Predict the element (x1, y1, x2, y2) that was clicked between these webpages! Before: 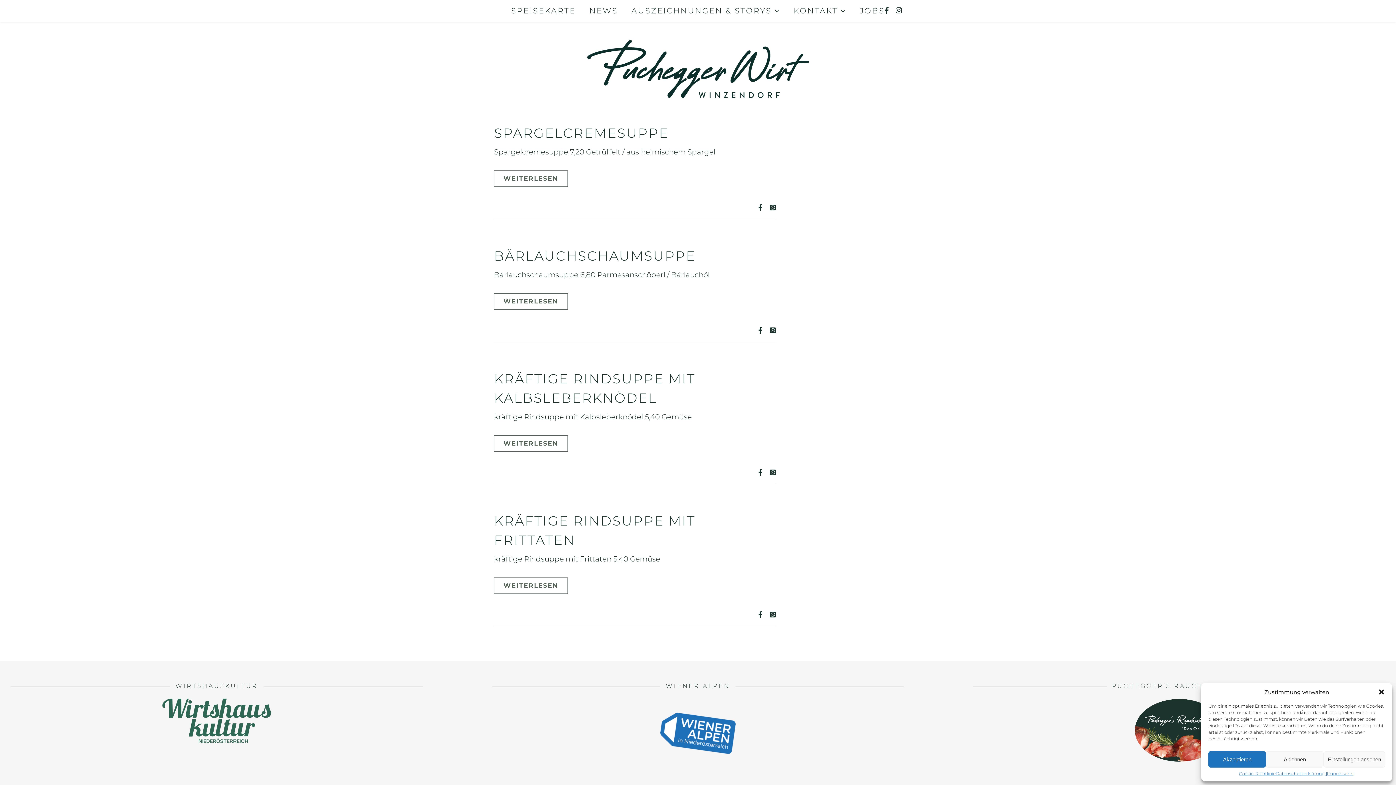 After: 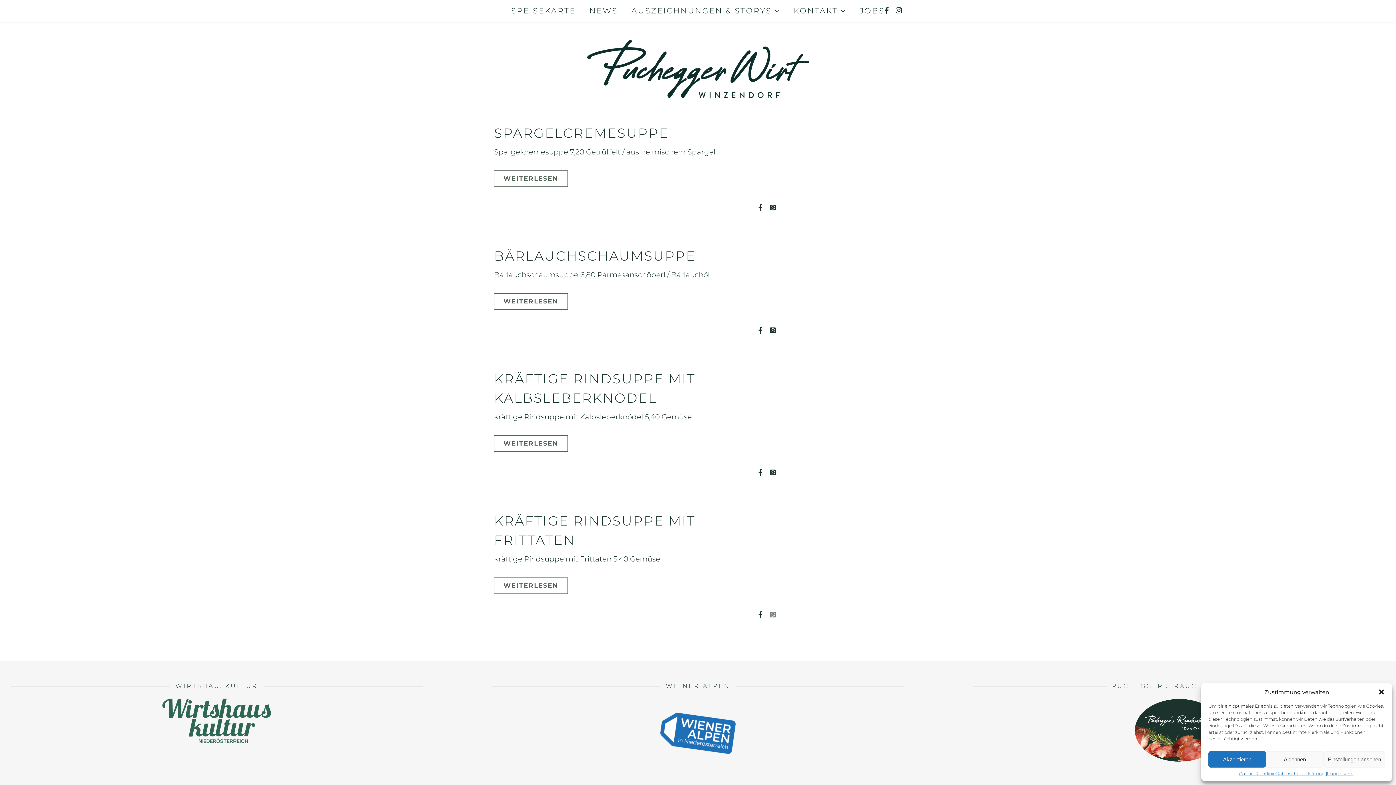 Action: bbox: (770, 611, 776, 619)